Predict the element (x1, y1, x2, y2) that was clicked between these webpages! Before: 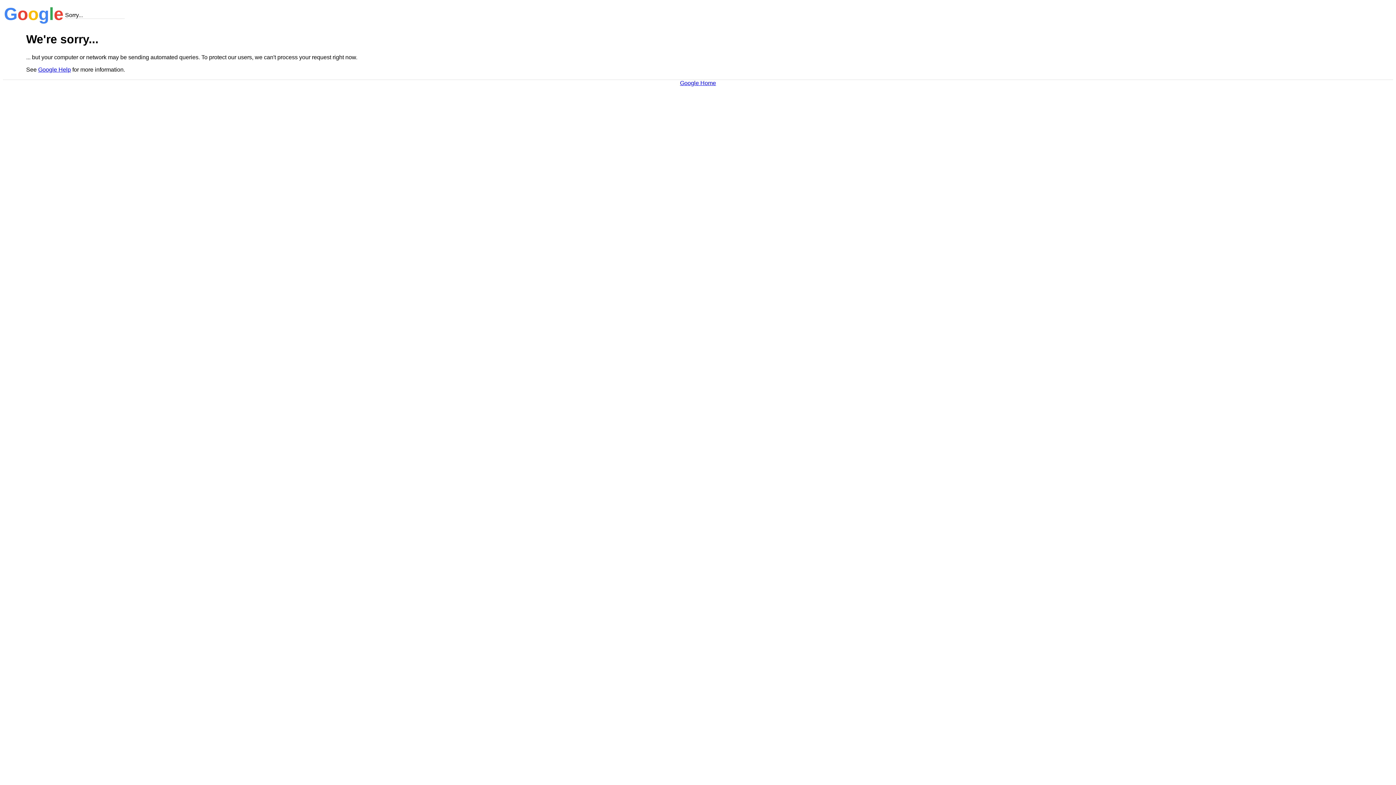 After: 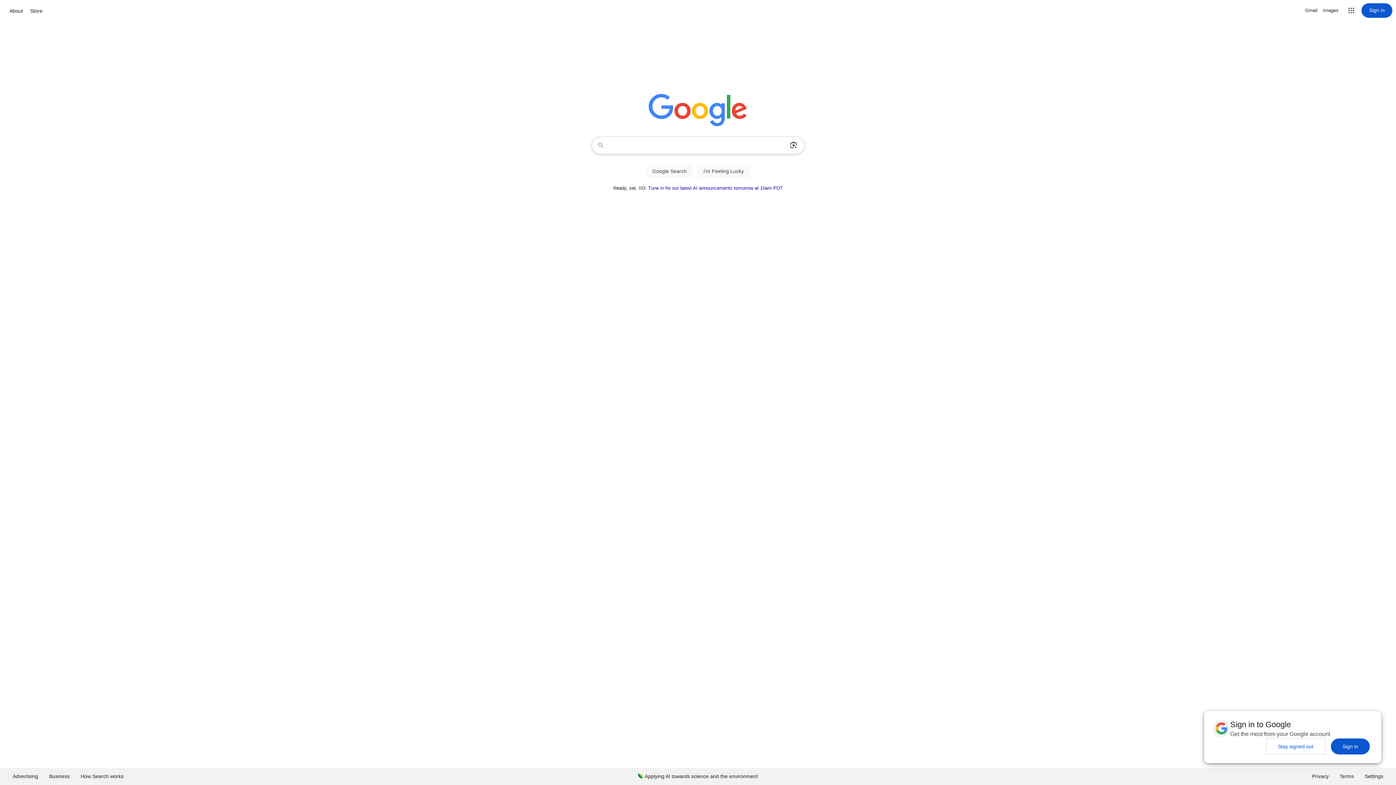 Action: label: Google Home bbox: (680, 79, 716, 86)